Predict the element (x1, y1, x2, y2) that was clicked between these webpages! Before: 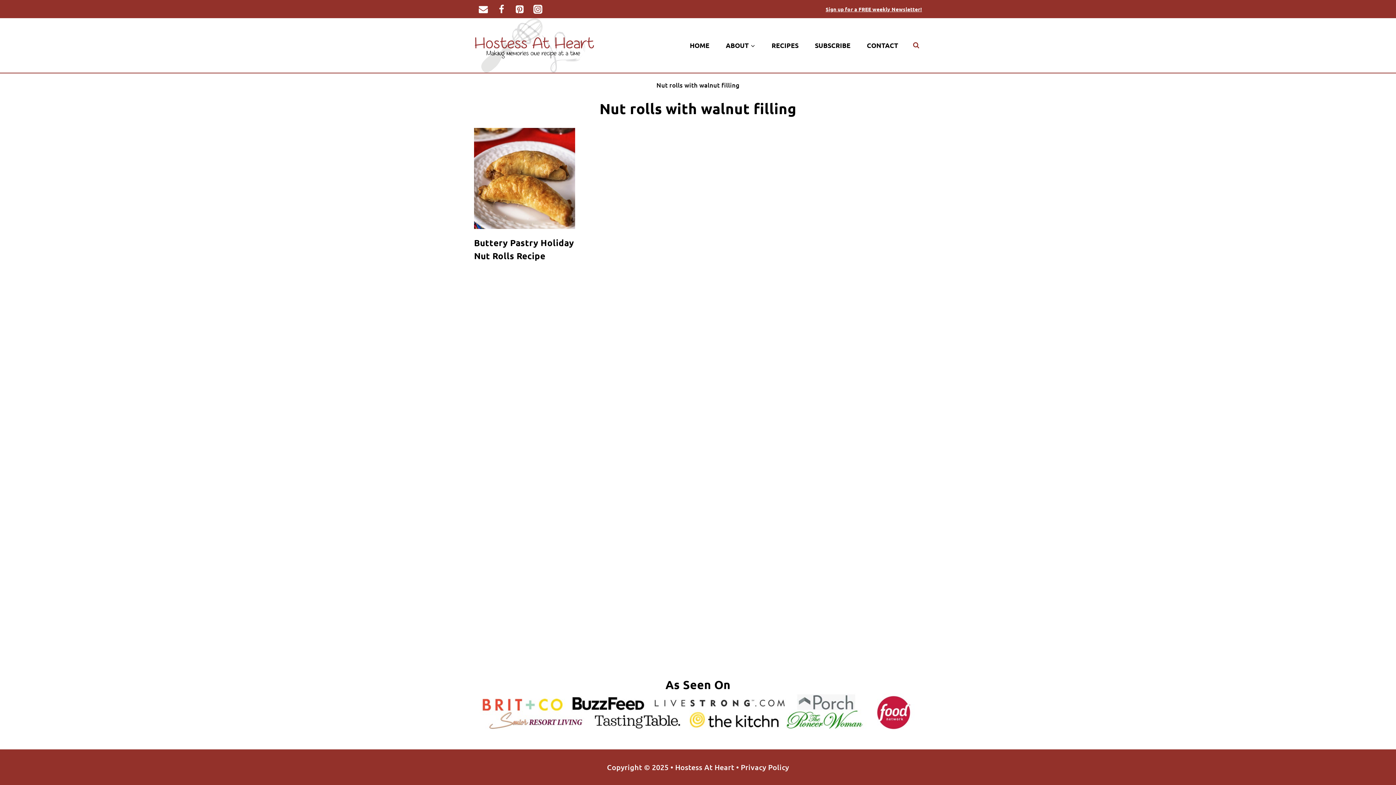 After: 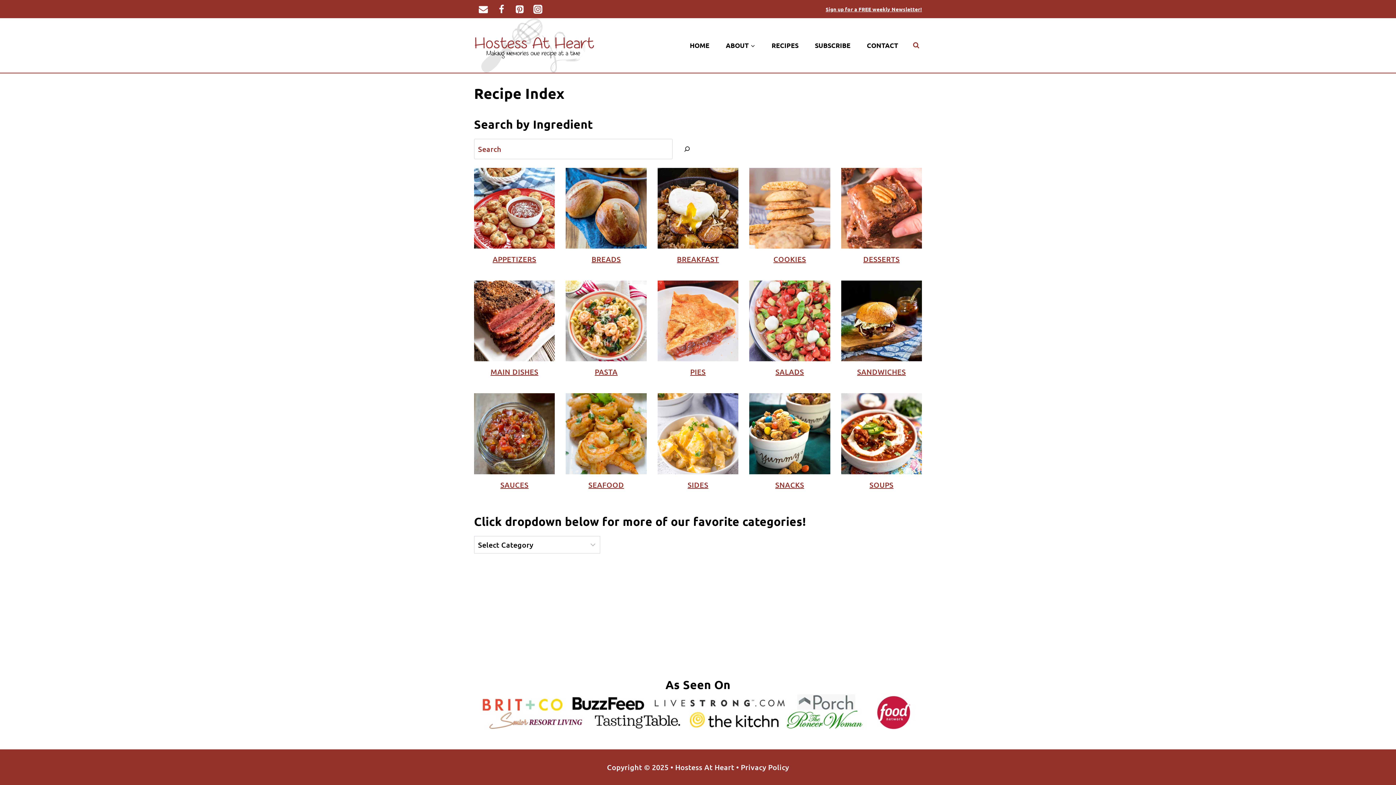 Action: bbox: (763, 32, 806, 58) label: RECIPES